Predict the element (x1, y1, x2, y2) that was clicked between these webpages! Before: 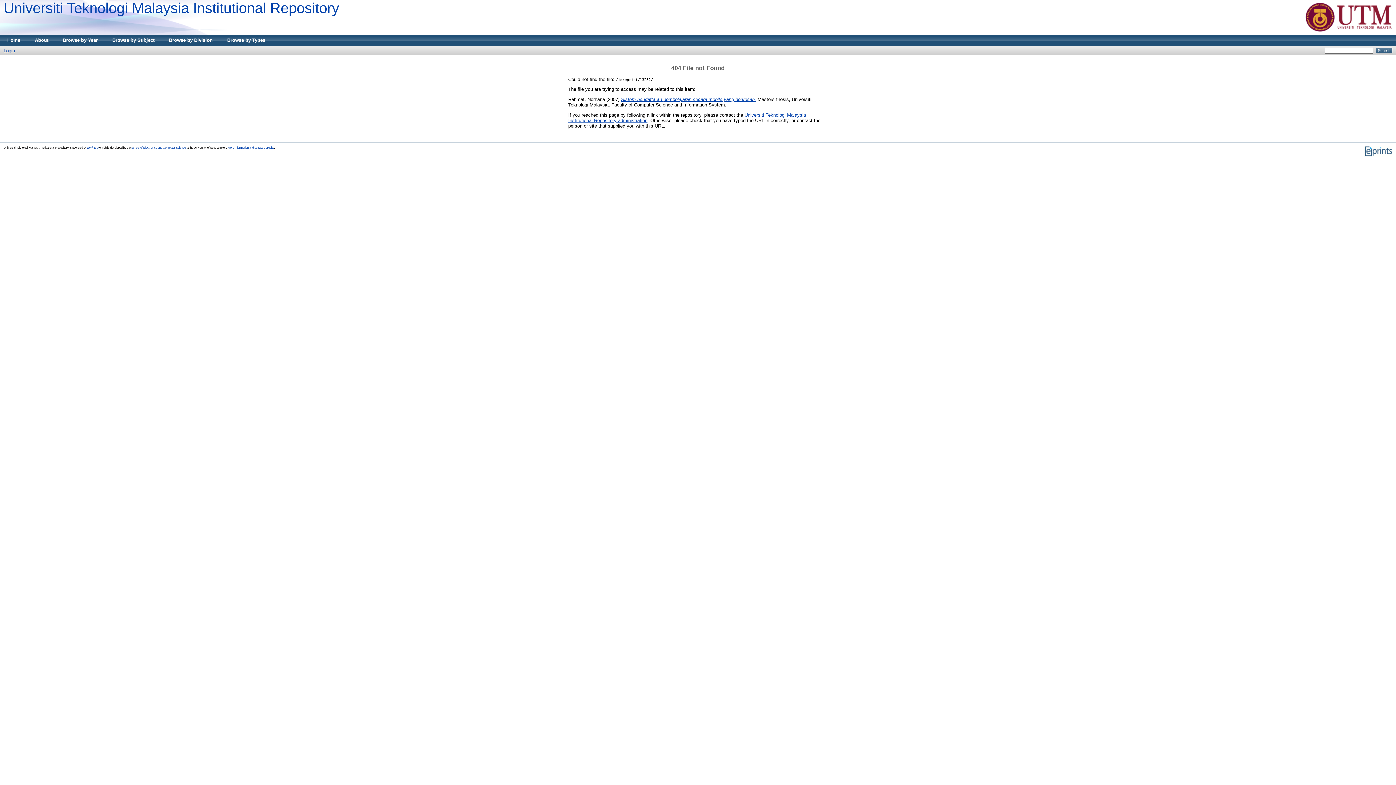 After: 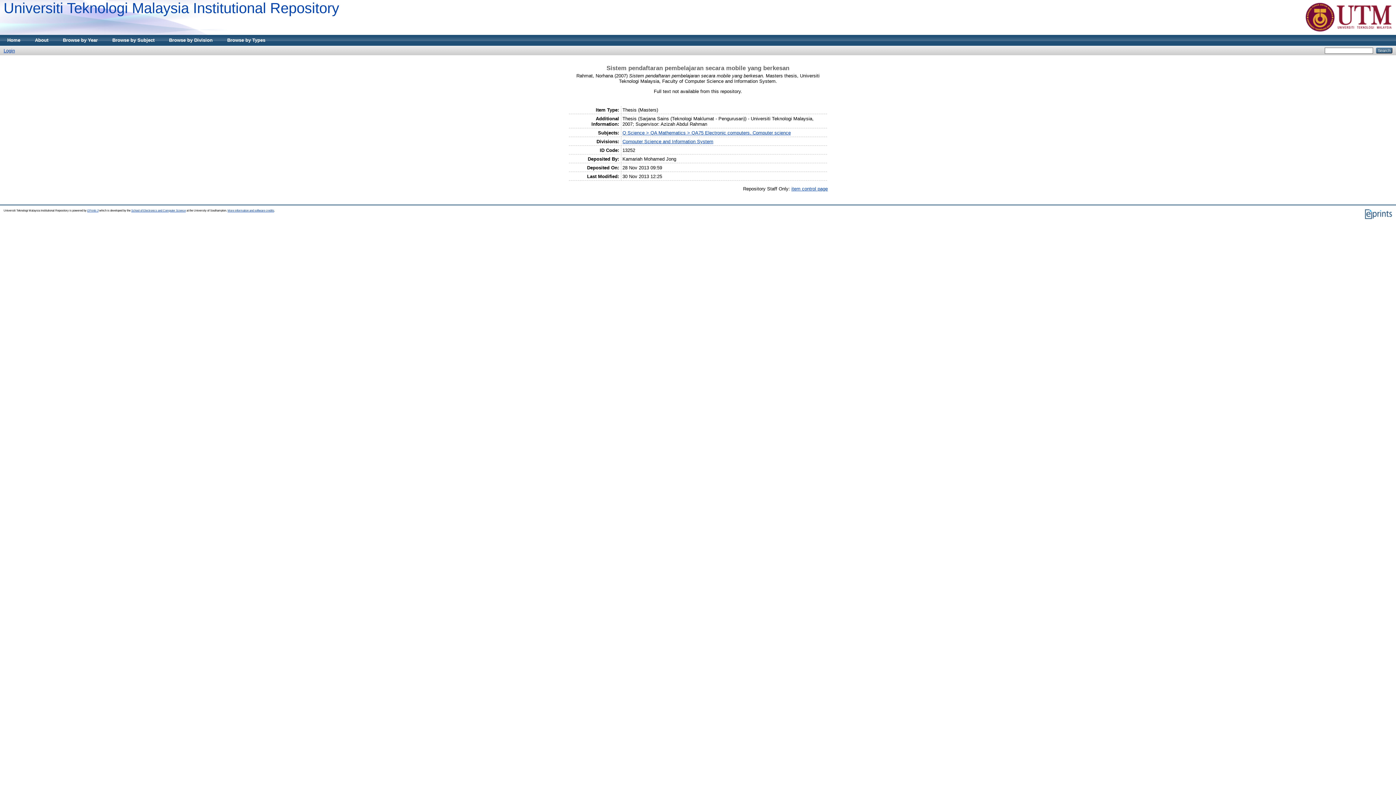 Action: bbox: (621, 96, 756, 102) label: Sistem pendaftaran pembelajaran secara mobile yang berkesan.